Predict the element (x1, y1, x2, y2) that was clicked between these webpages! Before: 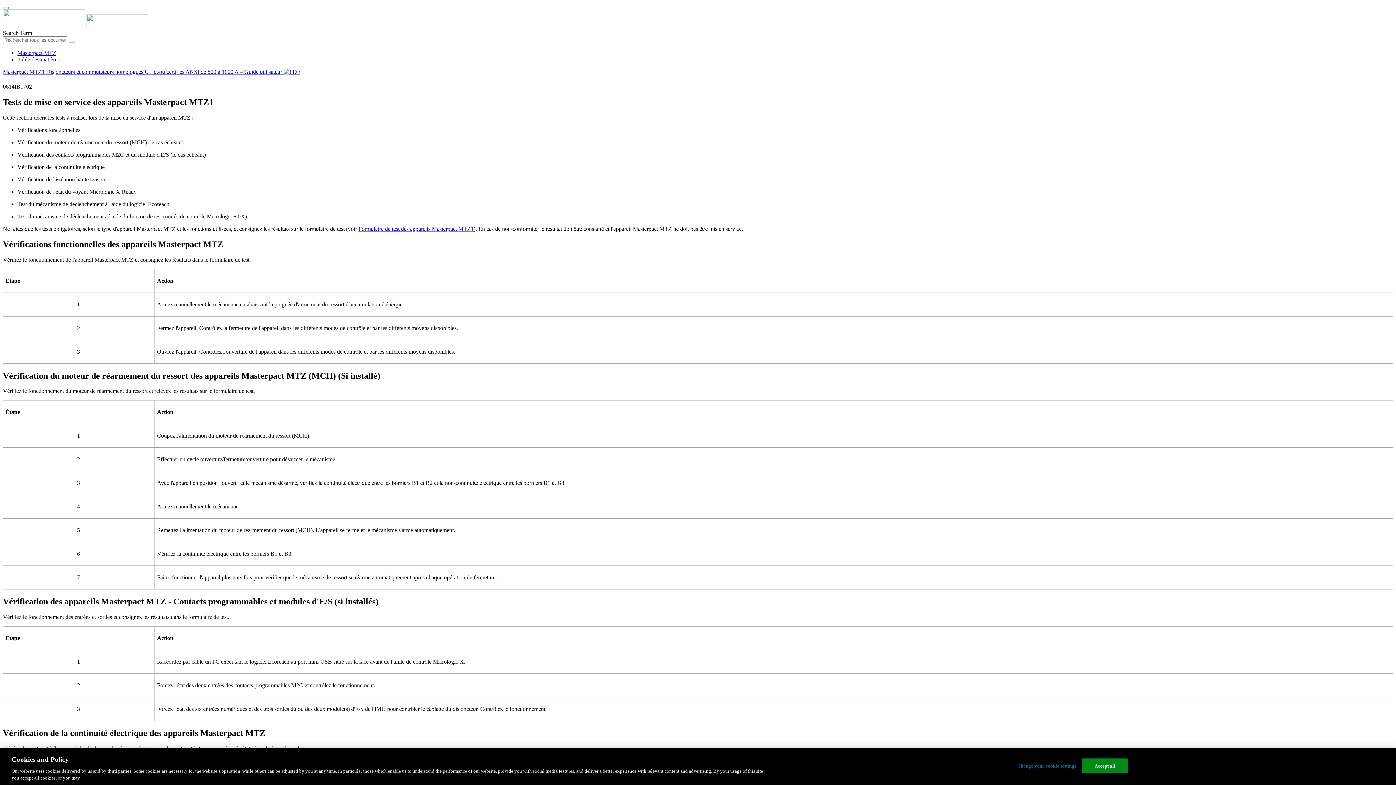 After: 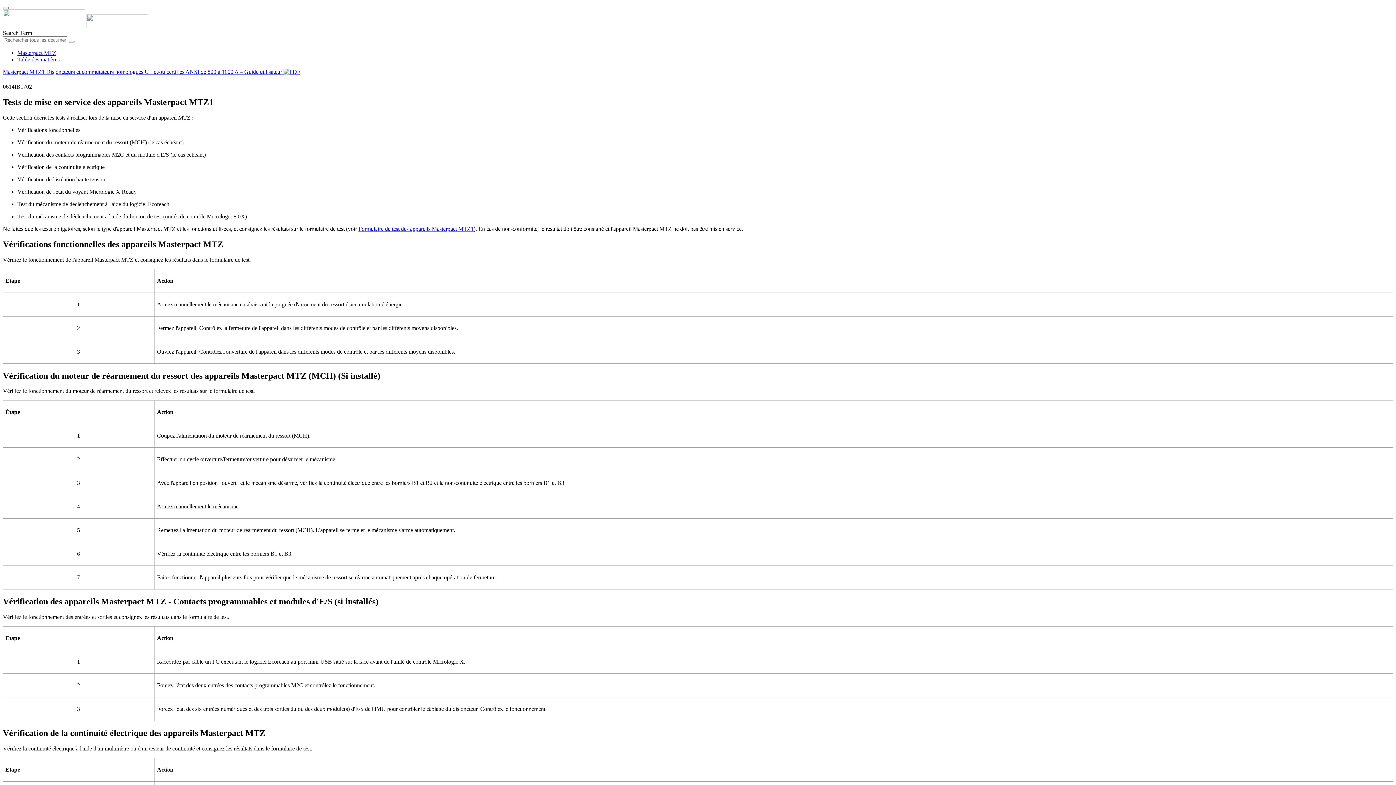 Action: label: Table des matières bbox: (17, 56, 59, 62)